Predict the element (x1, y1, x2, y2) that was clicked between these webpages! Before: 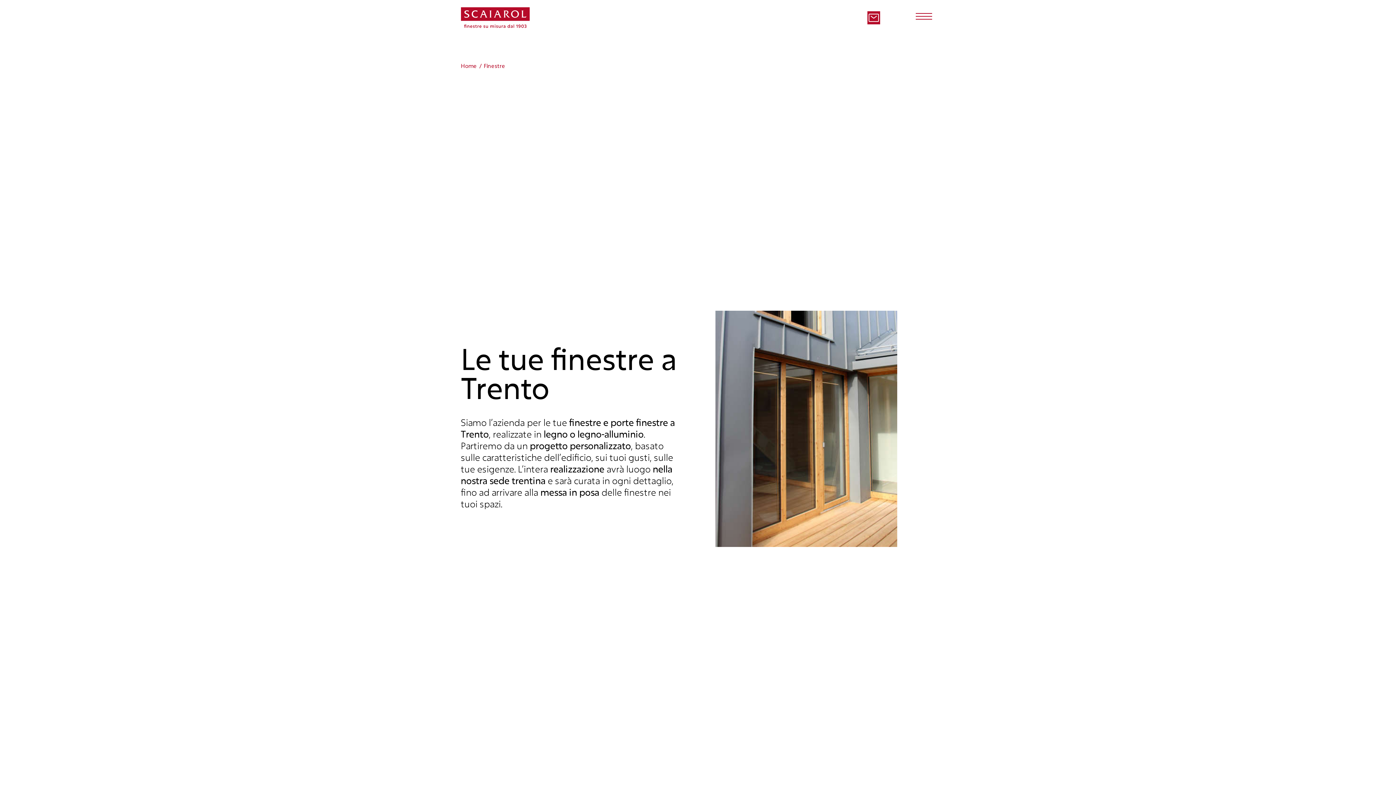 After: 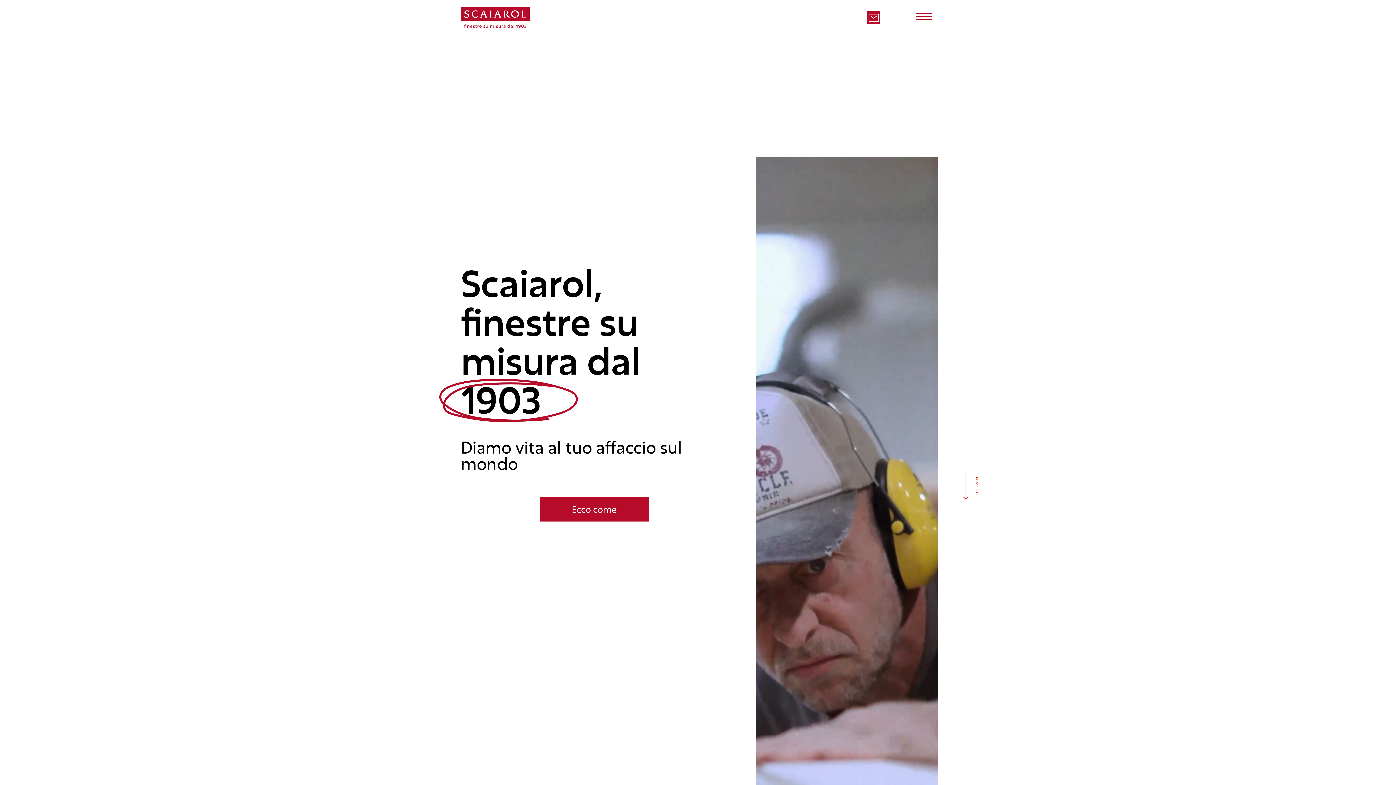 Action: bbox: (460, 62, 478, 69) label: Home 